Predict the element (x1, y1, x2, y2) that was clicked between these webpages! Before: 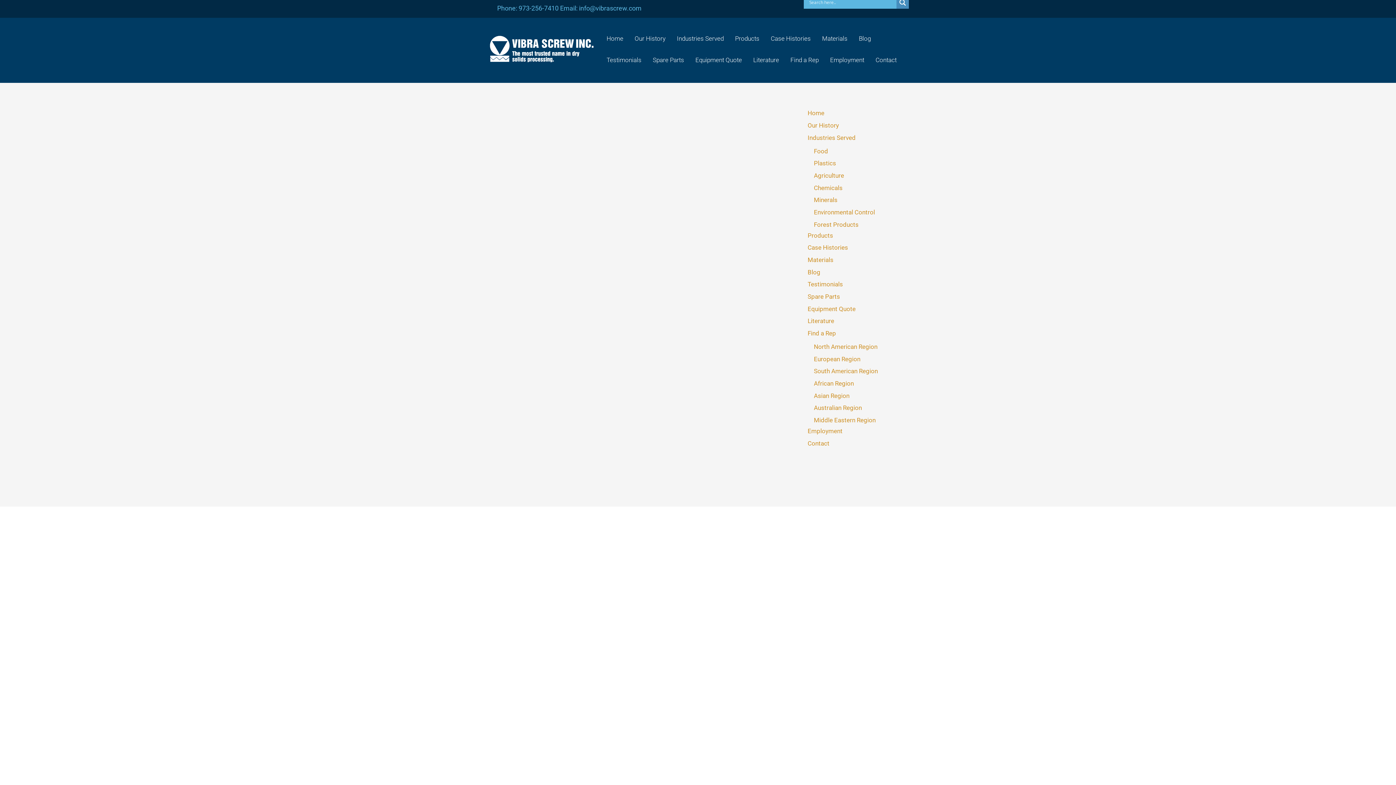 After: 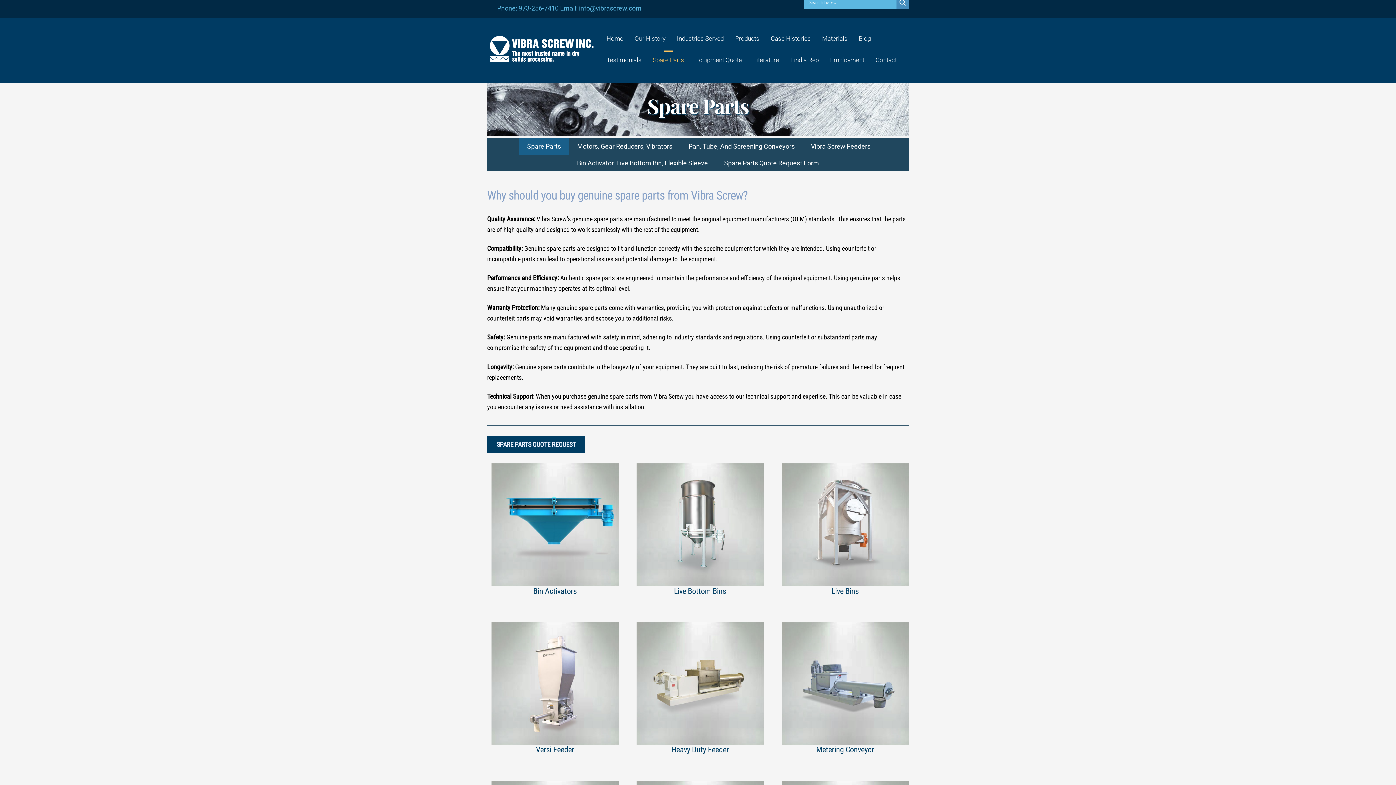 Action: bbox: (807, 293, 840, 300) label: Spare Parts